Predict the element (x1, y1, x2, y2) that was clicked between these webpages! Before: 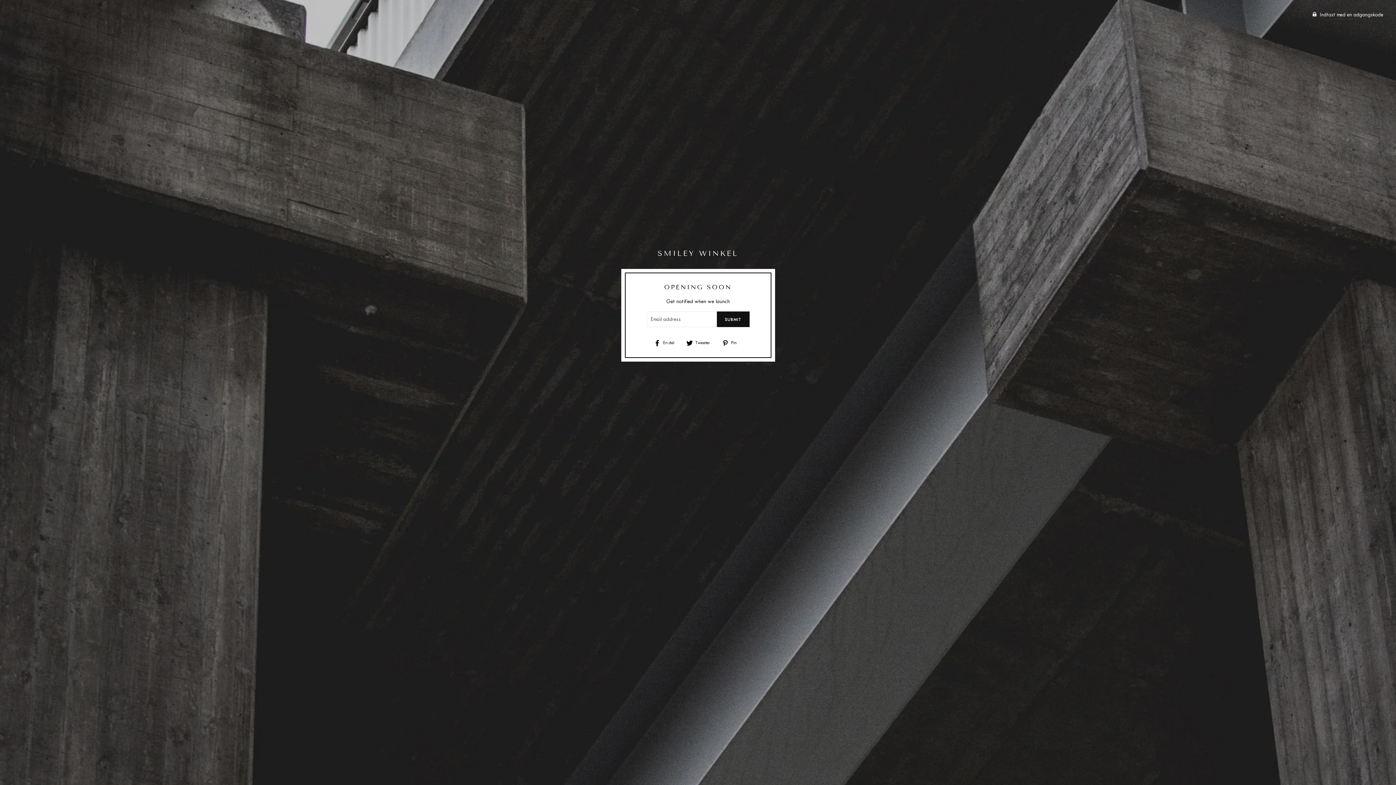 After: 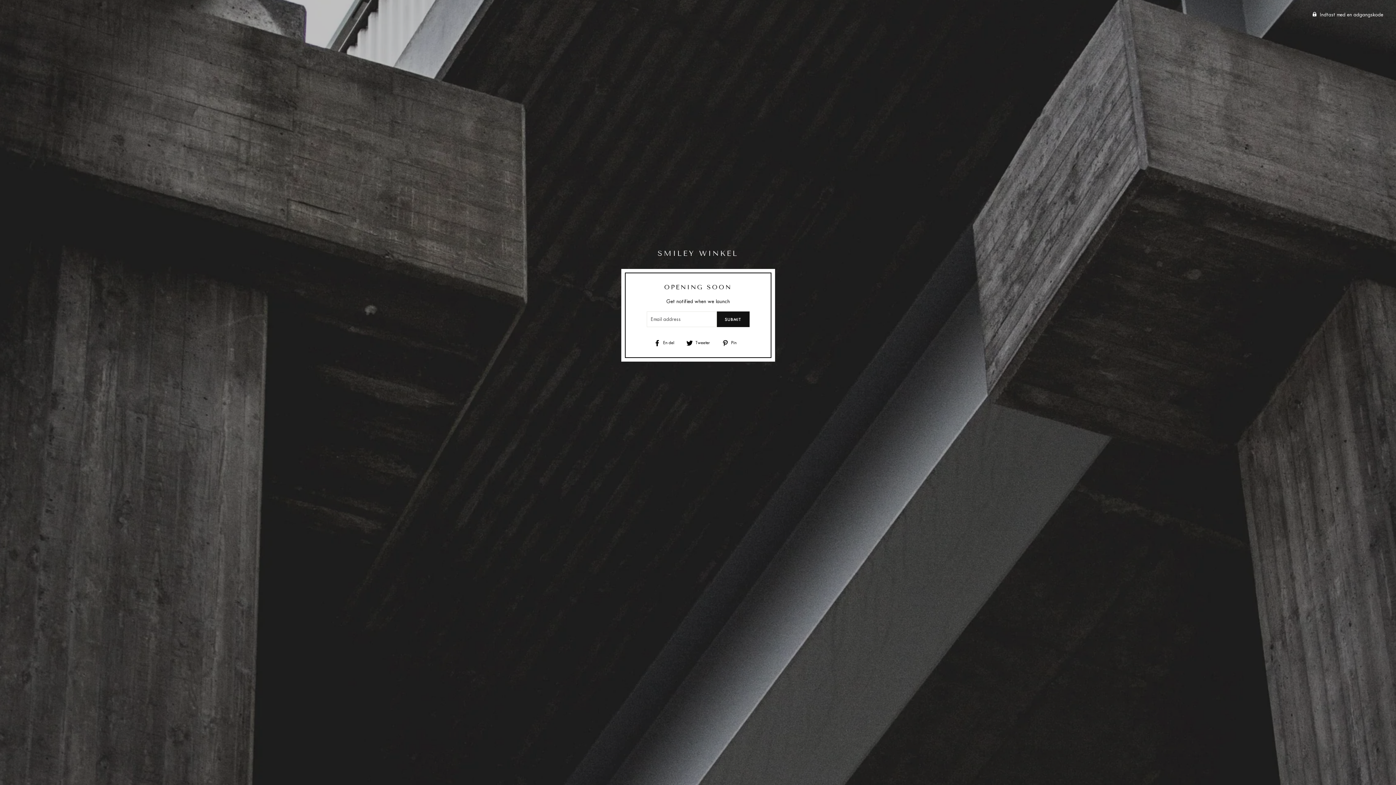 Action: label:  Pin
Opslå på Pinterest bbox: (722, 338, 742, 347)